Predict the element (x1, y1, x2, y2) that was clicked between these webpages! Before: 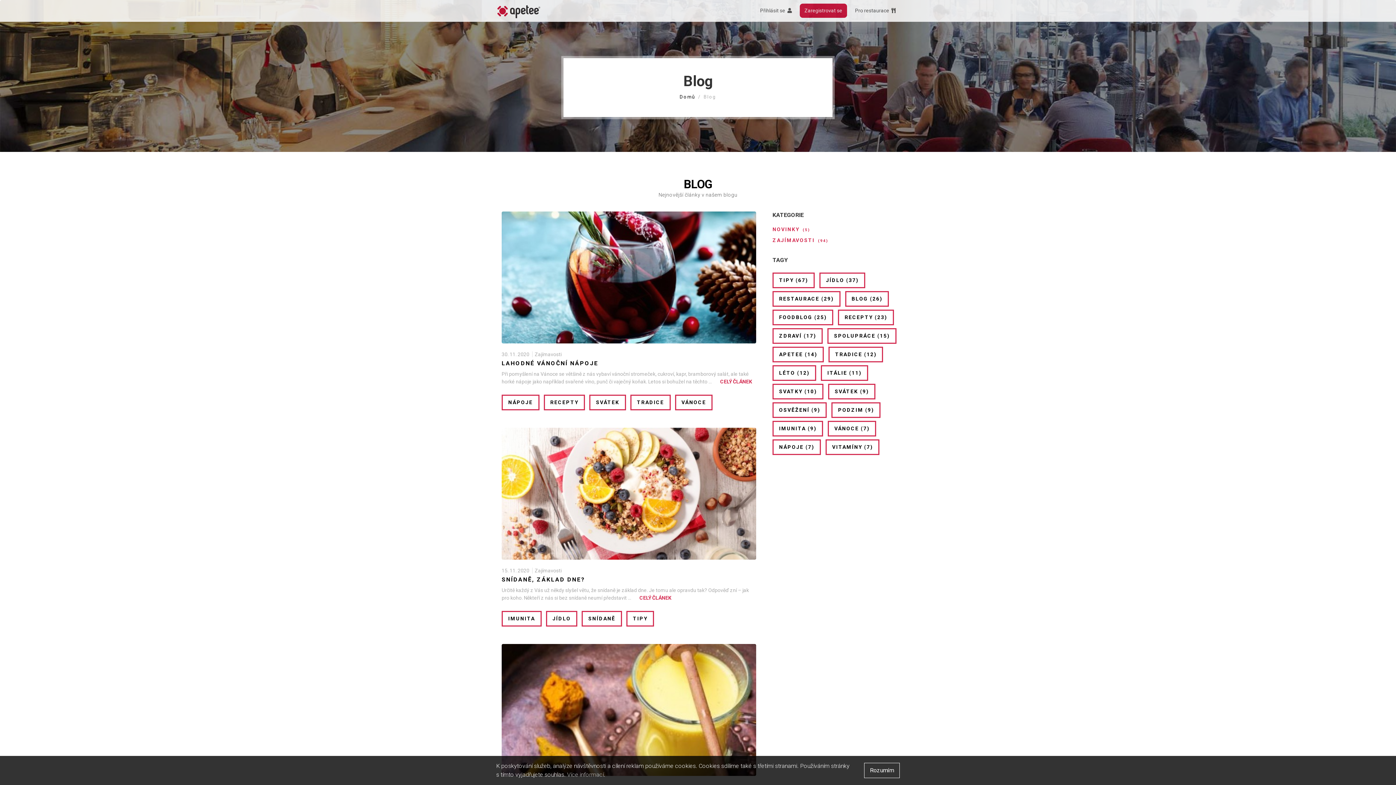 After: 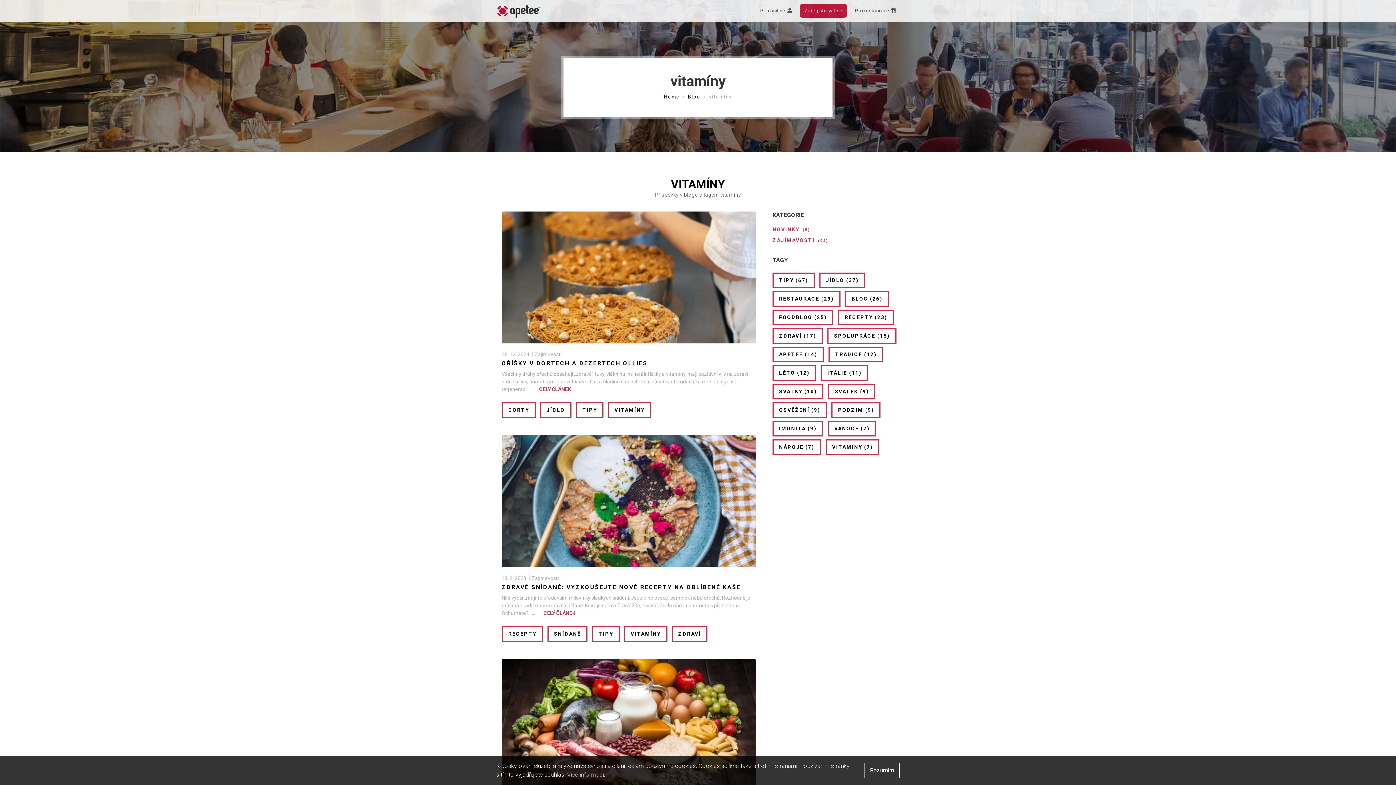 Action: bbox: (825, 439, 879, 455) label: VITAMÍNY (7)